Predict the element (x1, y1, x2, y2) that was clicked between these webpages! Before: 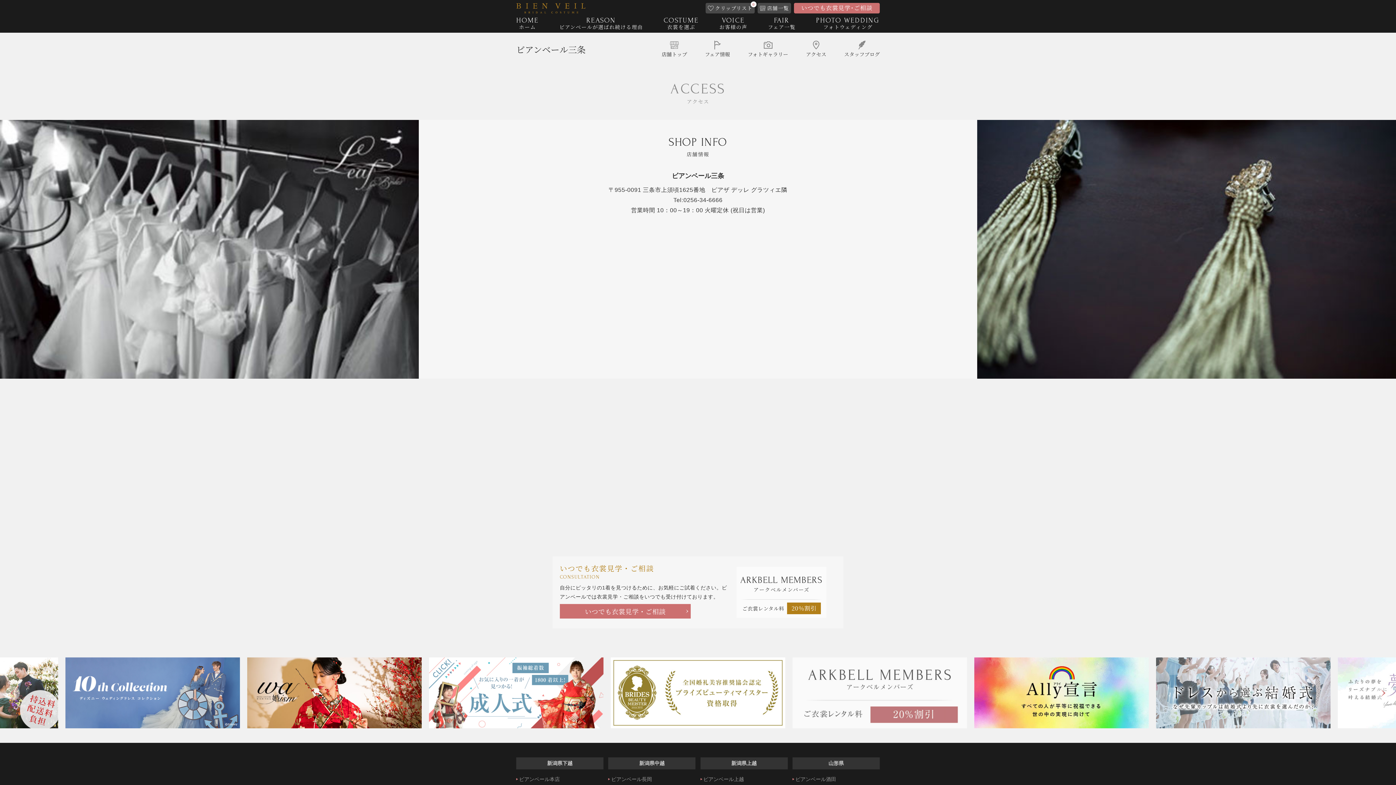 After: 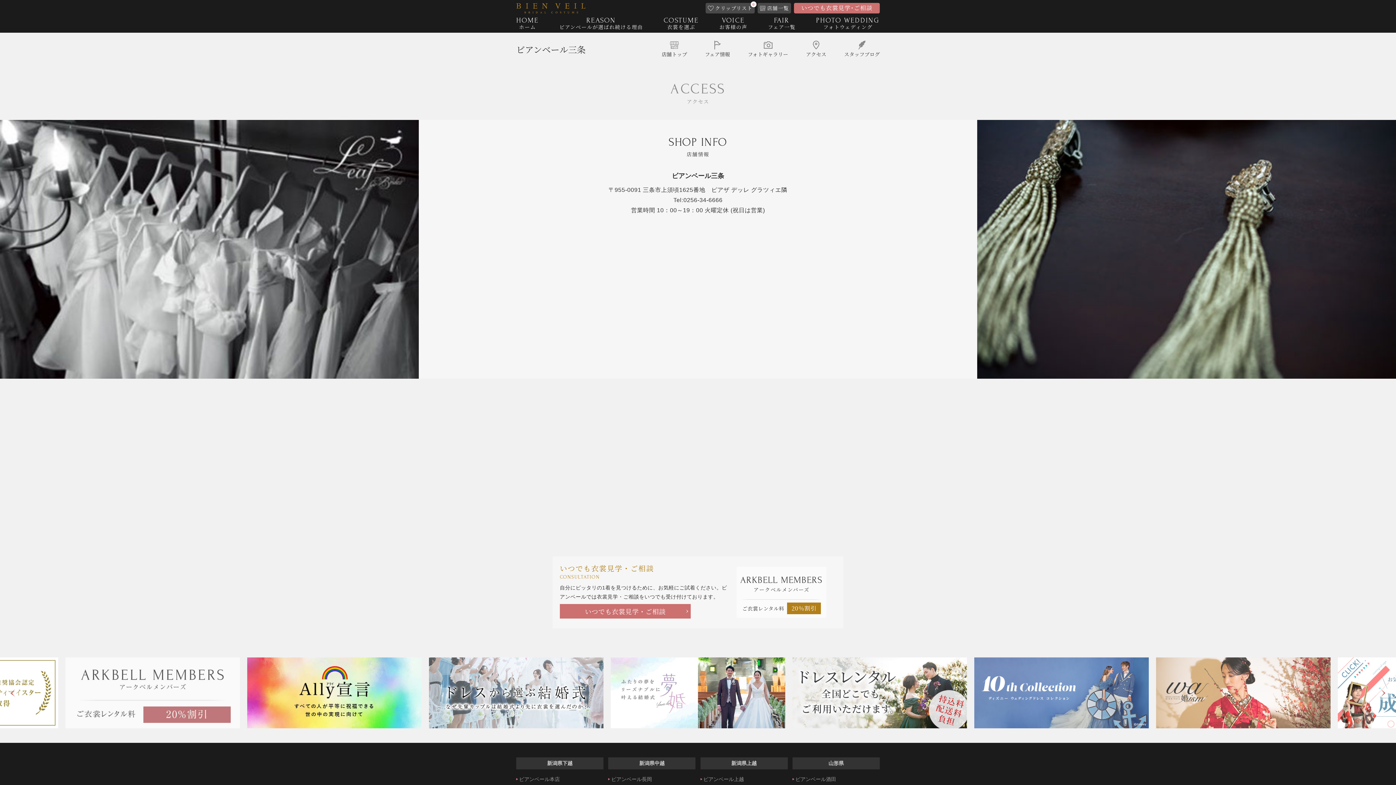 Action: bbox: (789, 657, 970, 728)